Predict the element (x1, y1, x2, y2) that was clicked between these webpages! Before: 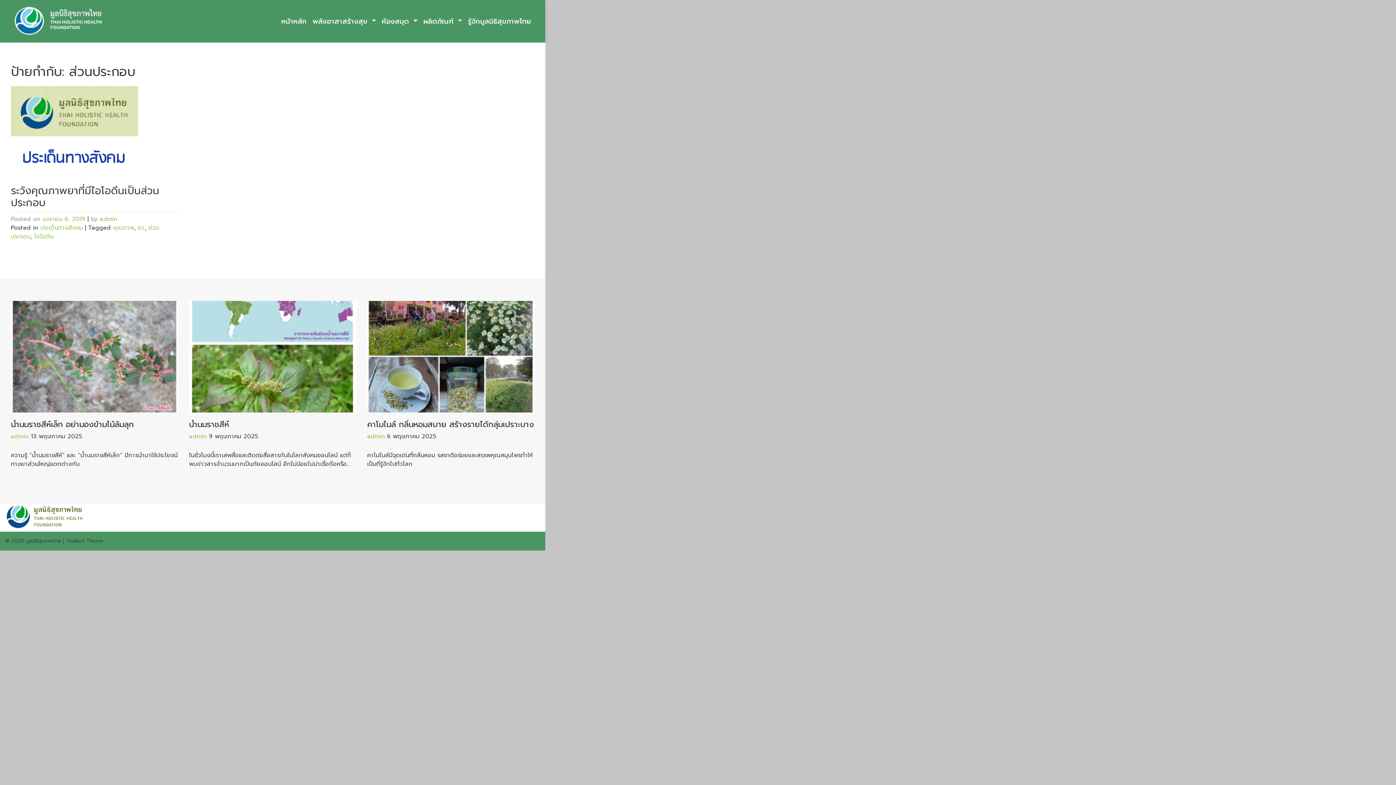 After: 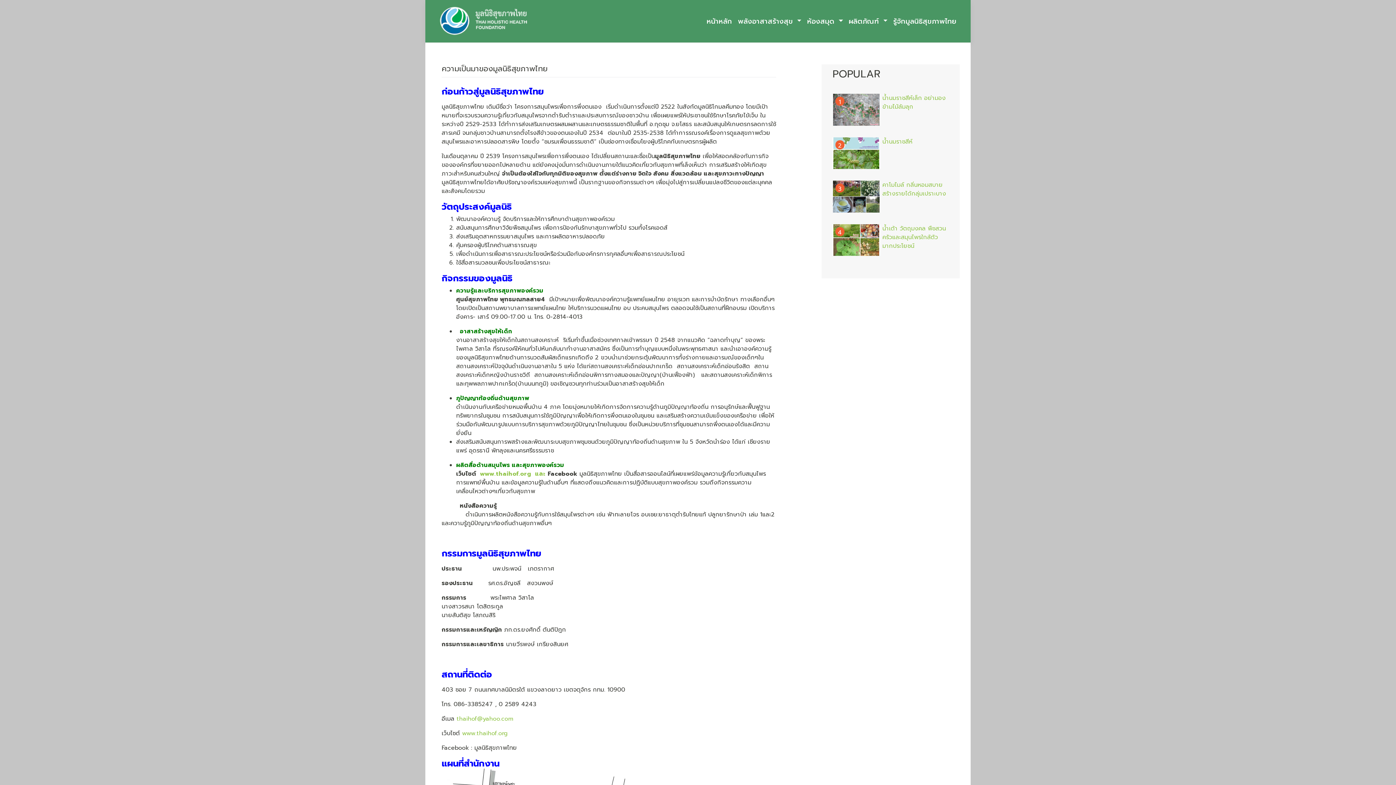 Action: bbox: (465, 14, 534, 28) label: รู้จักมูลนิธิสุขภาพไทย